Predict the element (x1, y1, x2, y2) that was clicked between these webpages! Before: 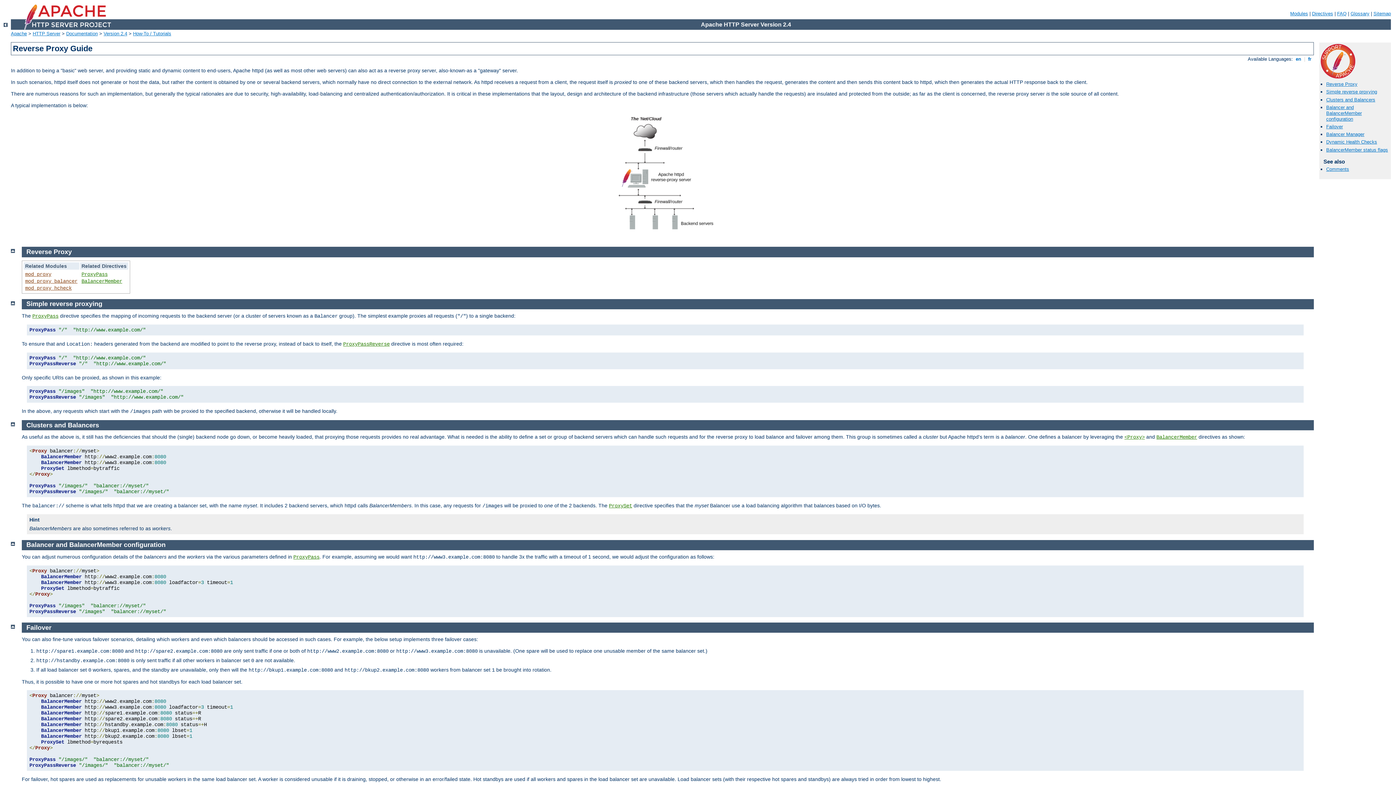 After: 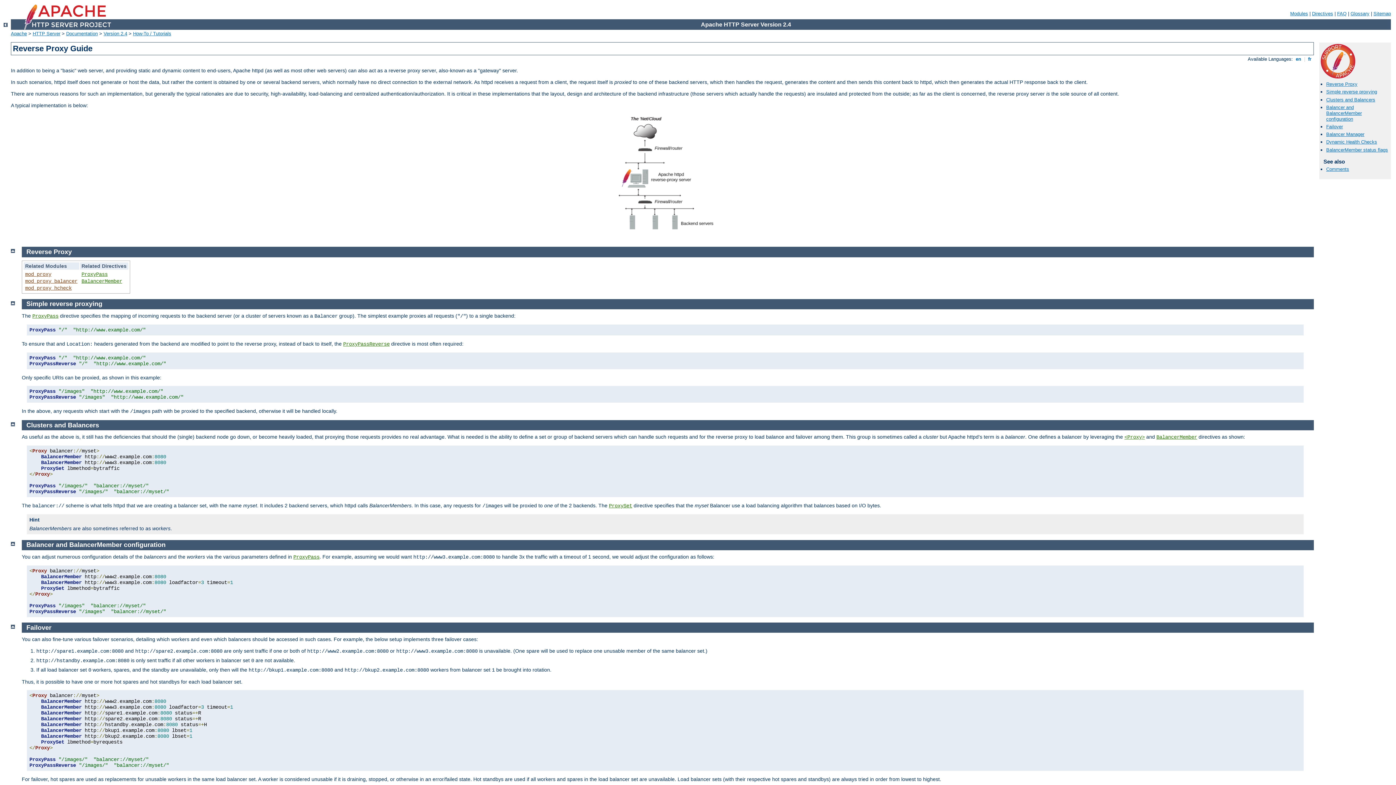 Action: label:  en  bbox: (1294, 56, 1302, 61)